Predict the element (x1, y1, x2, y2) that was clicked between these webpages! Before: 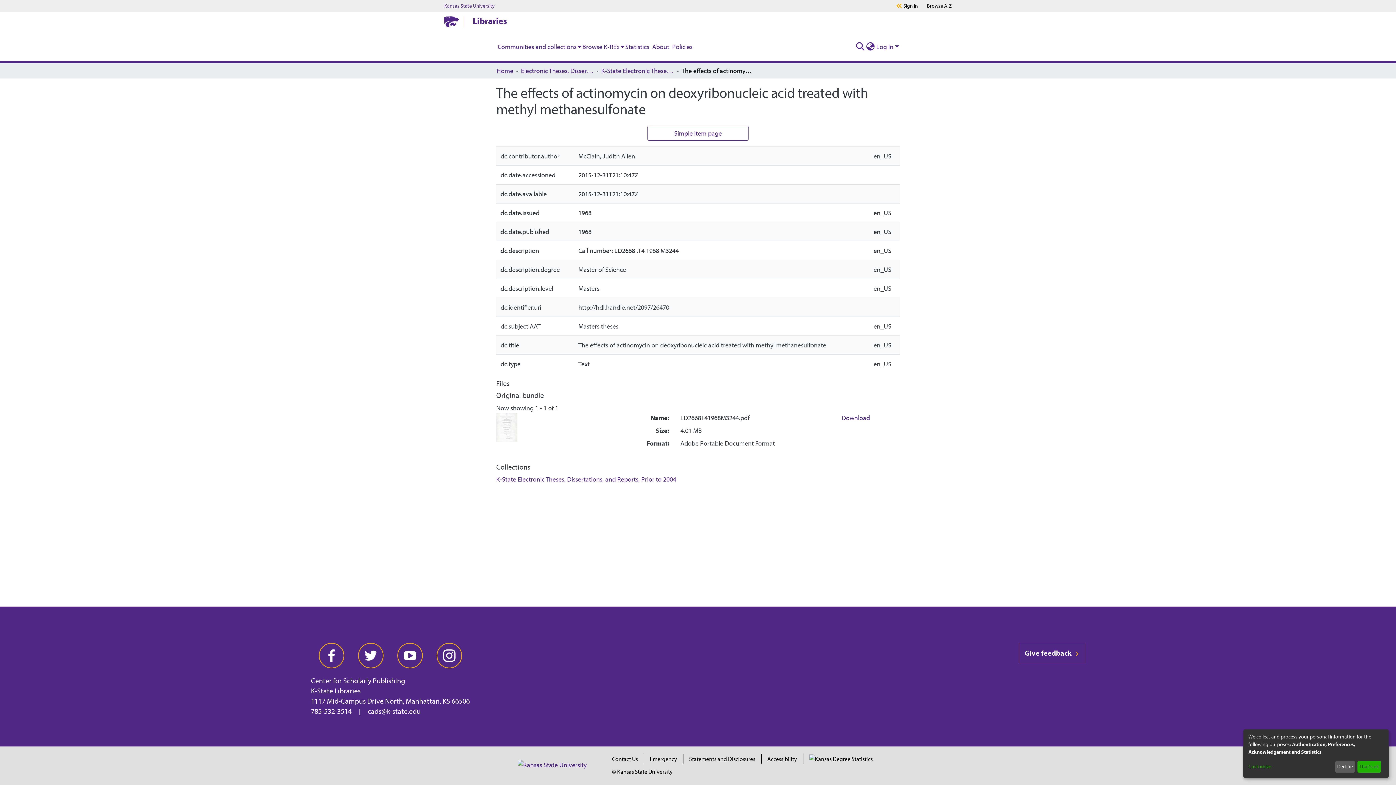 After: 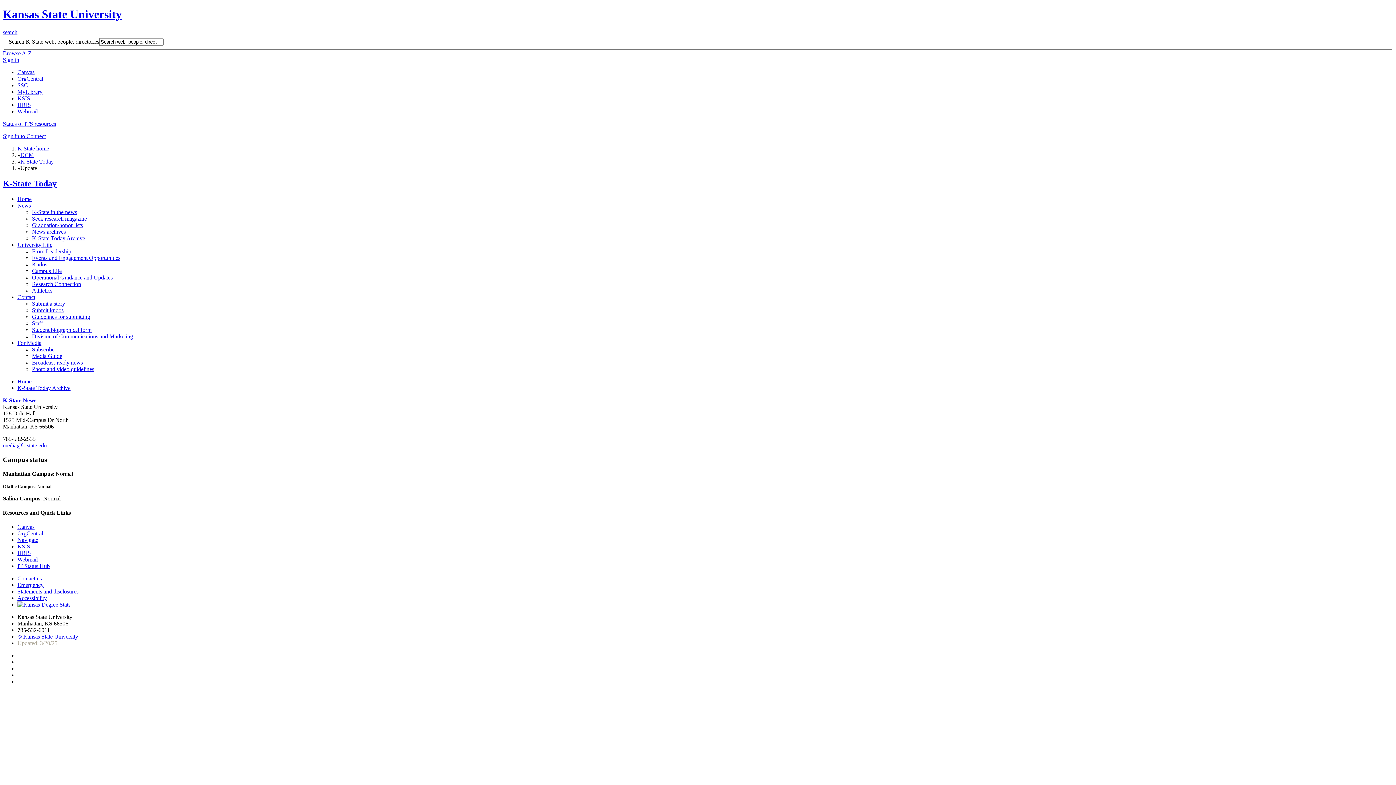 Action: label: Sign in bbox: (903, 2, 918, 8)